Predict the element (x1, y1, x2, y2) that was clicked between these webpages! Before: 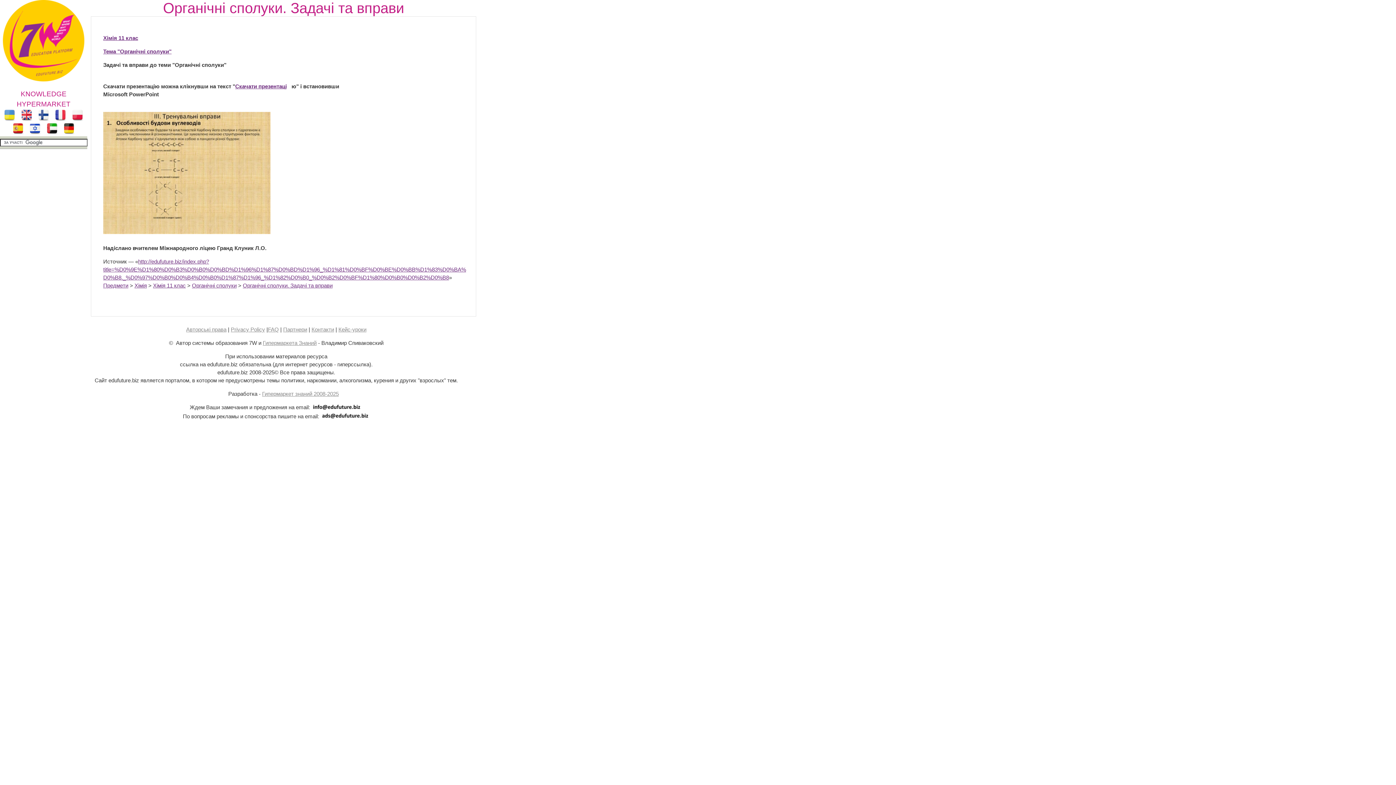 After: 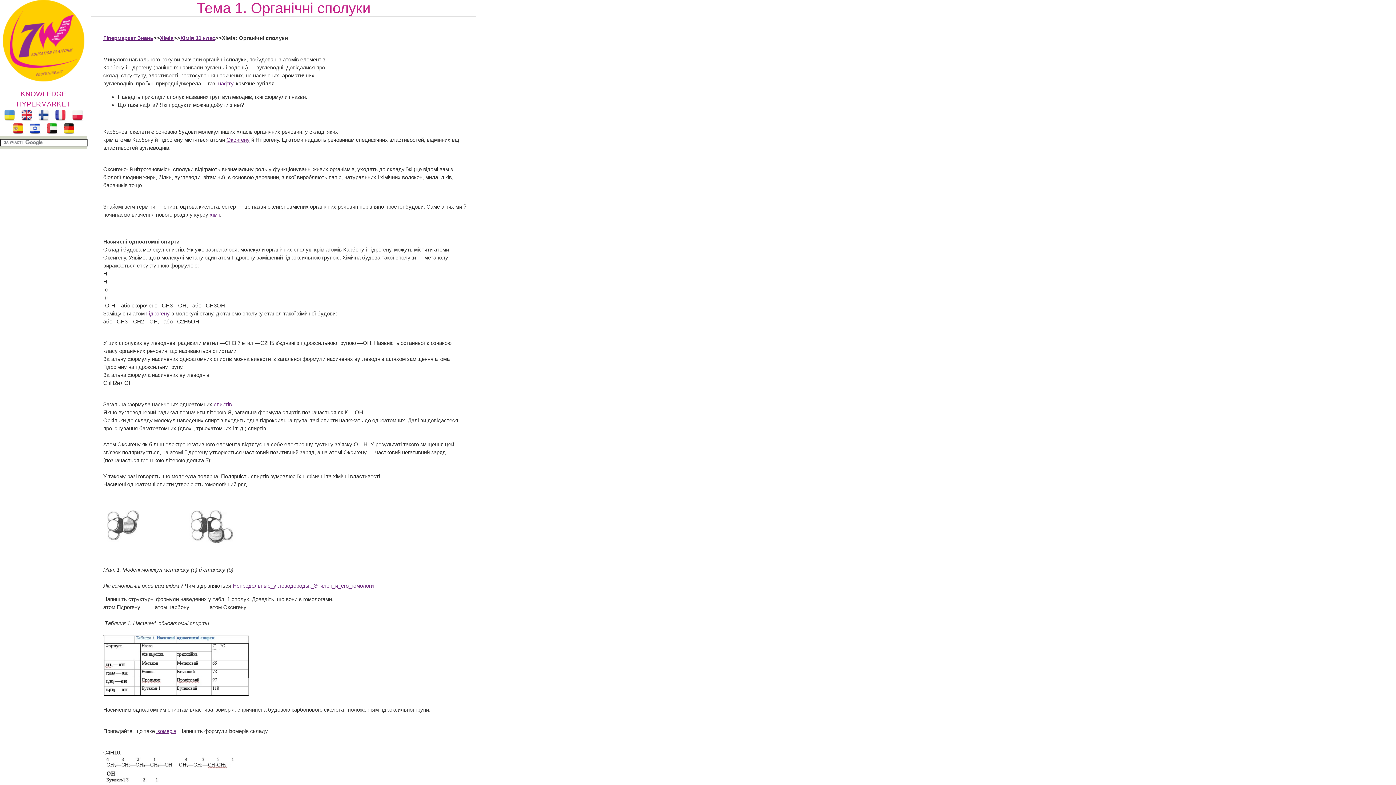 Action: bbox: (103, 48, 171, 54) label: Тема "Органічні сполуки"